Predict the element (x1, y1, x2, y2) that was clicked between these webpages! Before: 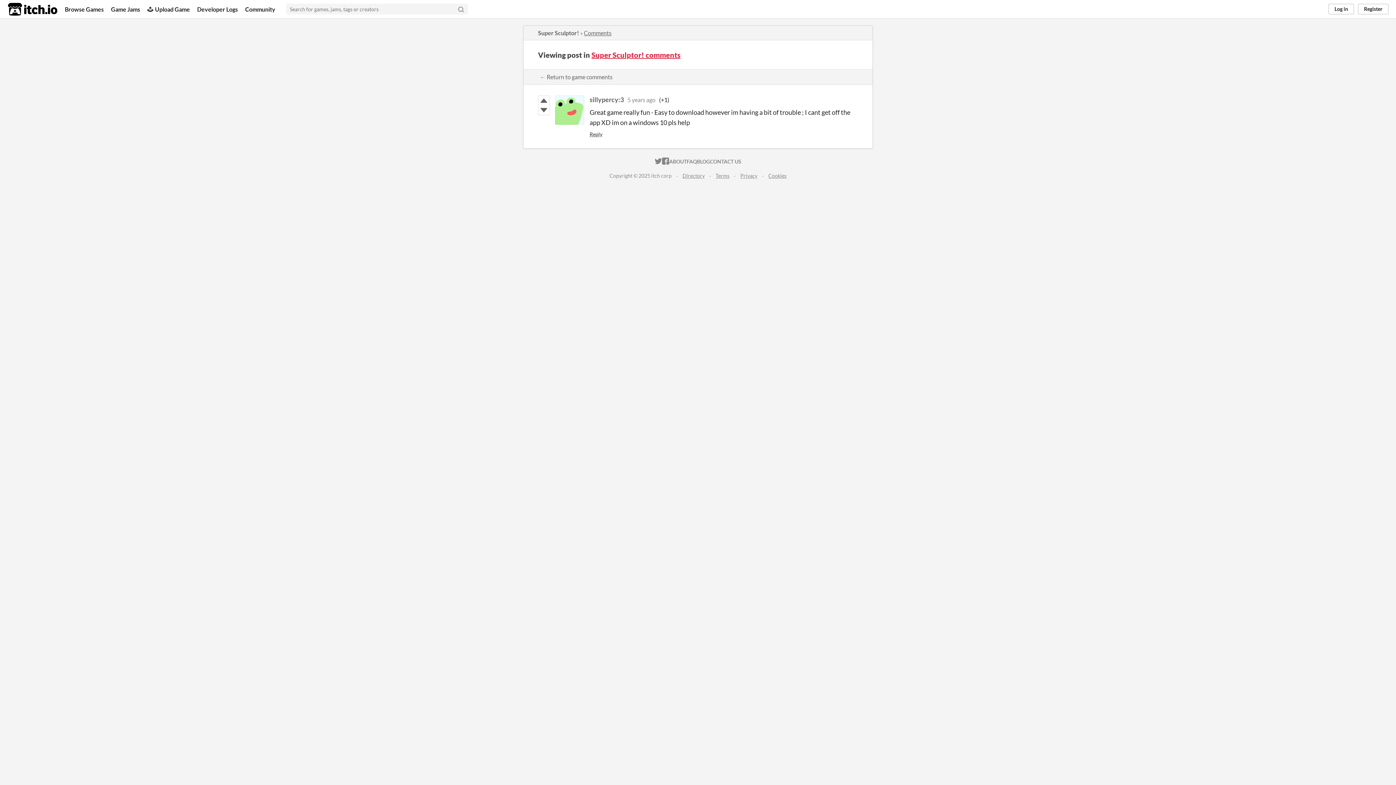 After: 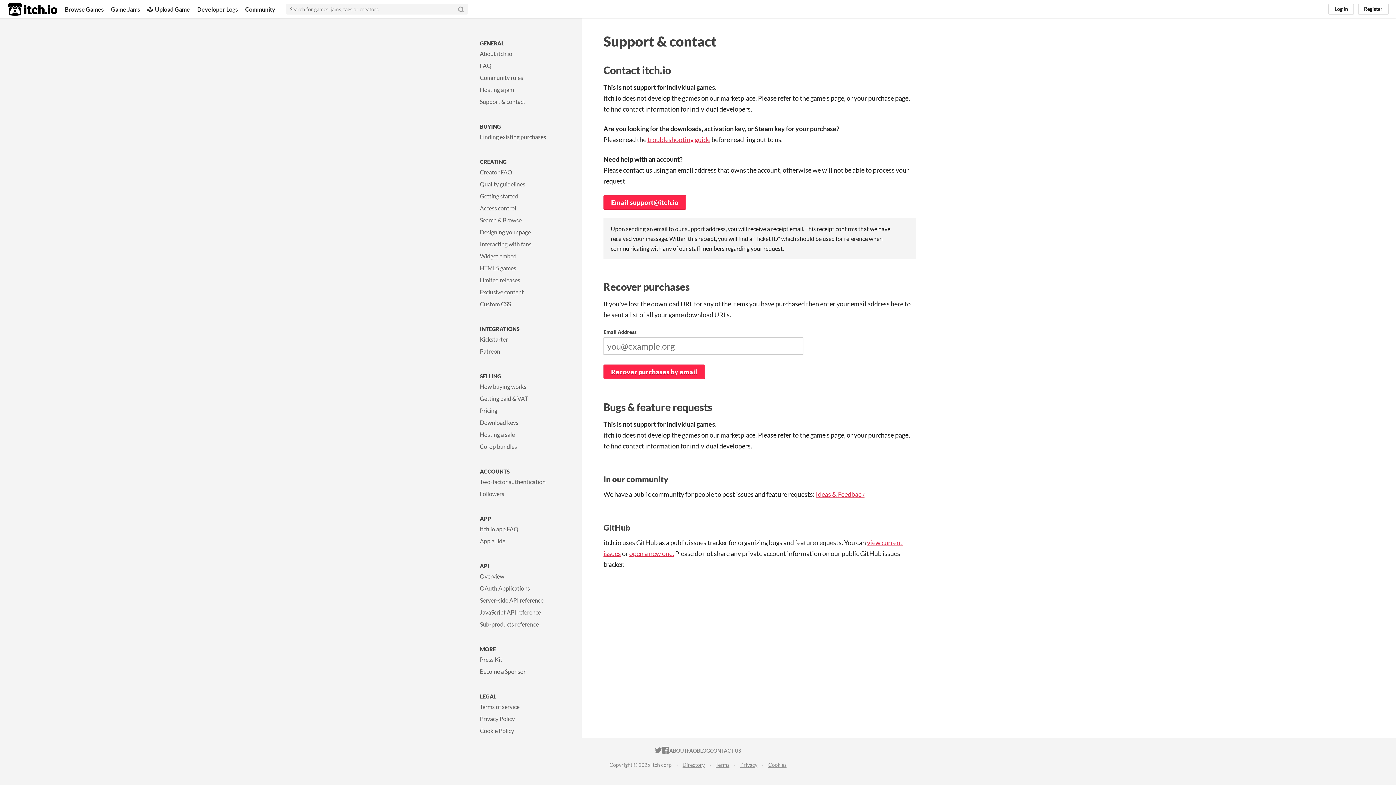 Action: bbox: (710, 156, 741, 167) label: CONTACT US